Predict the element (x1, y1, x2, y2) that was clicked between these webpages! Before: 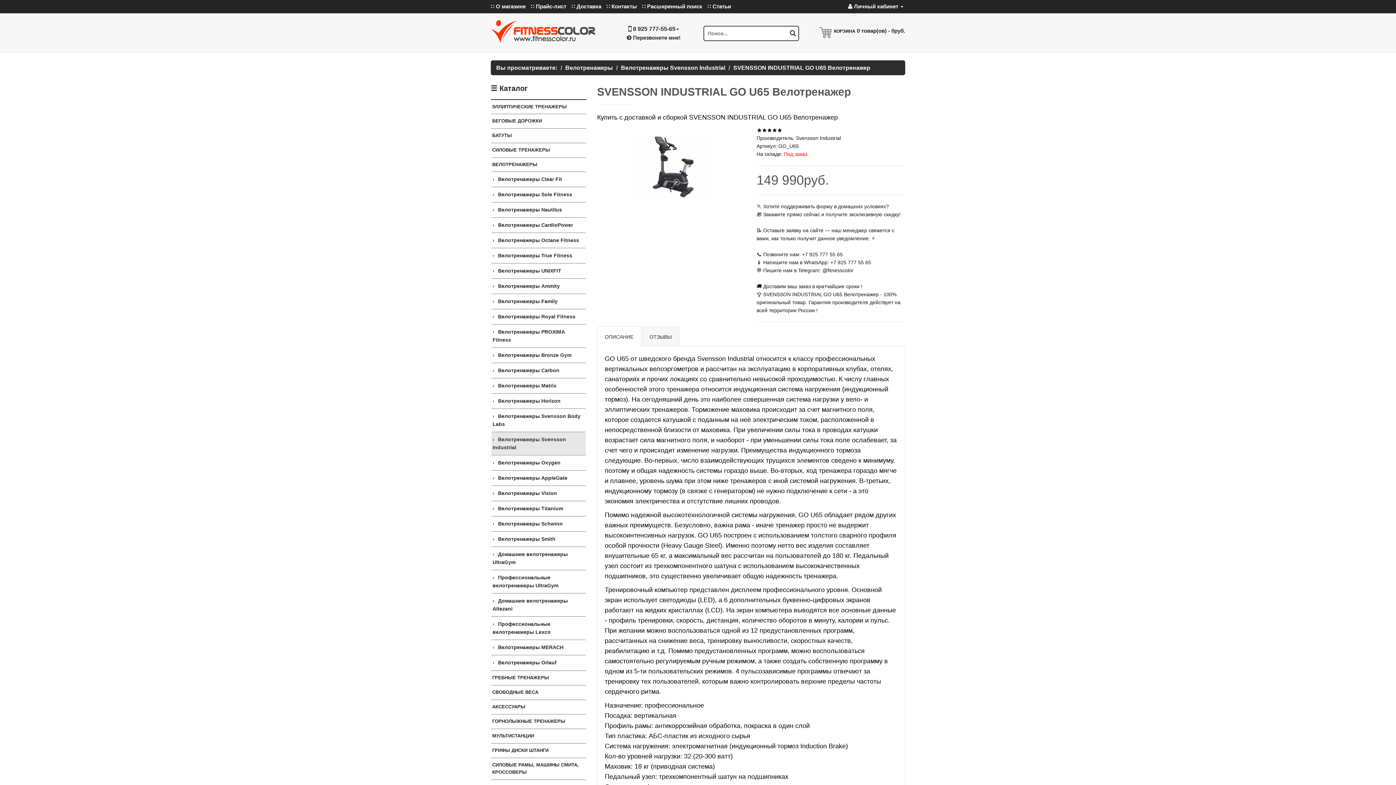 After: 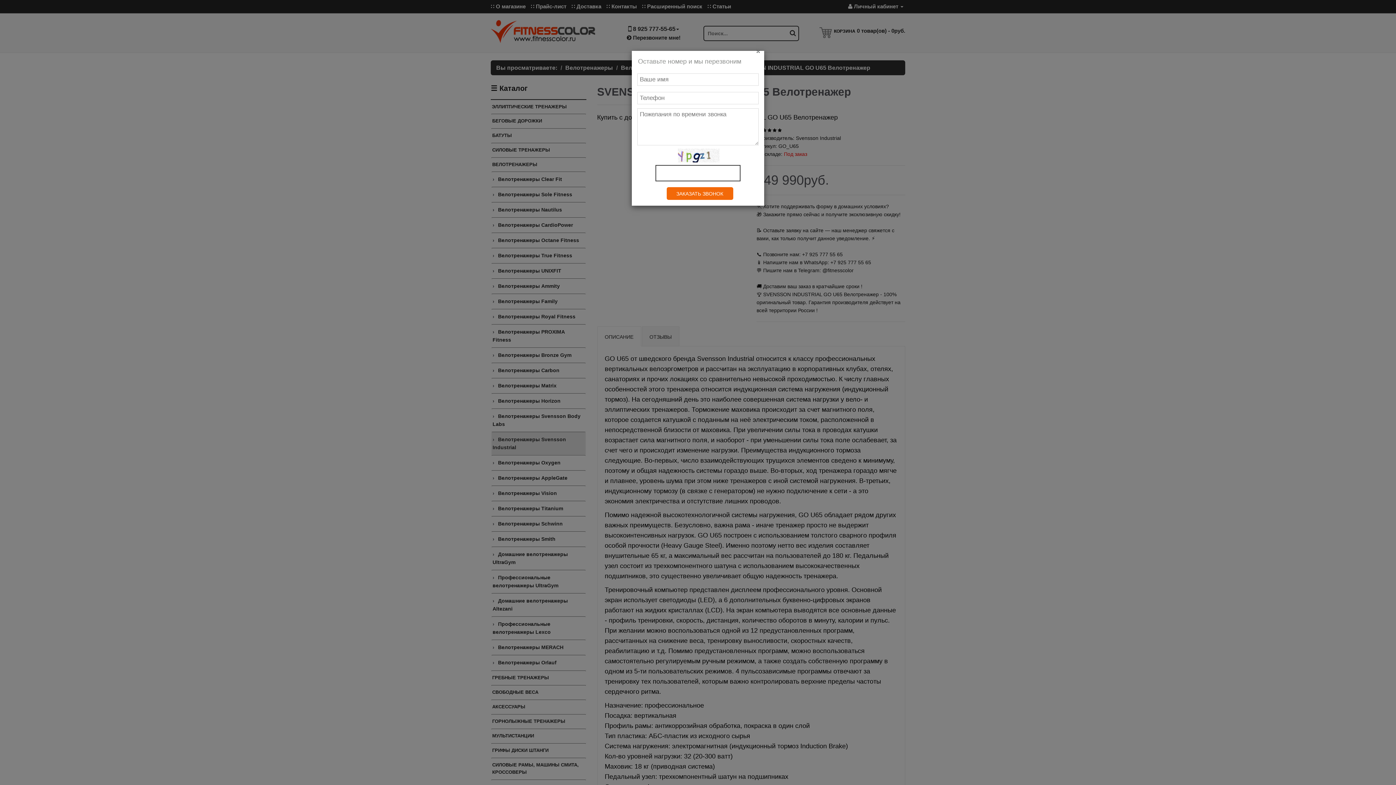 Action: label:  Перезвоните мне! bbox: (626, 34, 680, 40)